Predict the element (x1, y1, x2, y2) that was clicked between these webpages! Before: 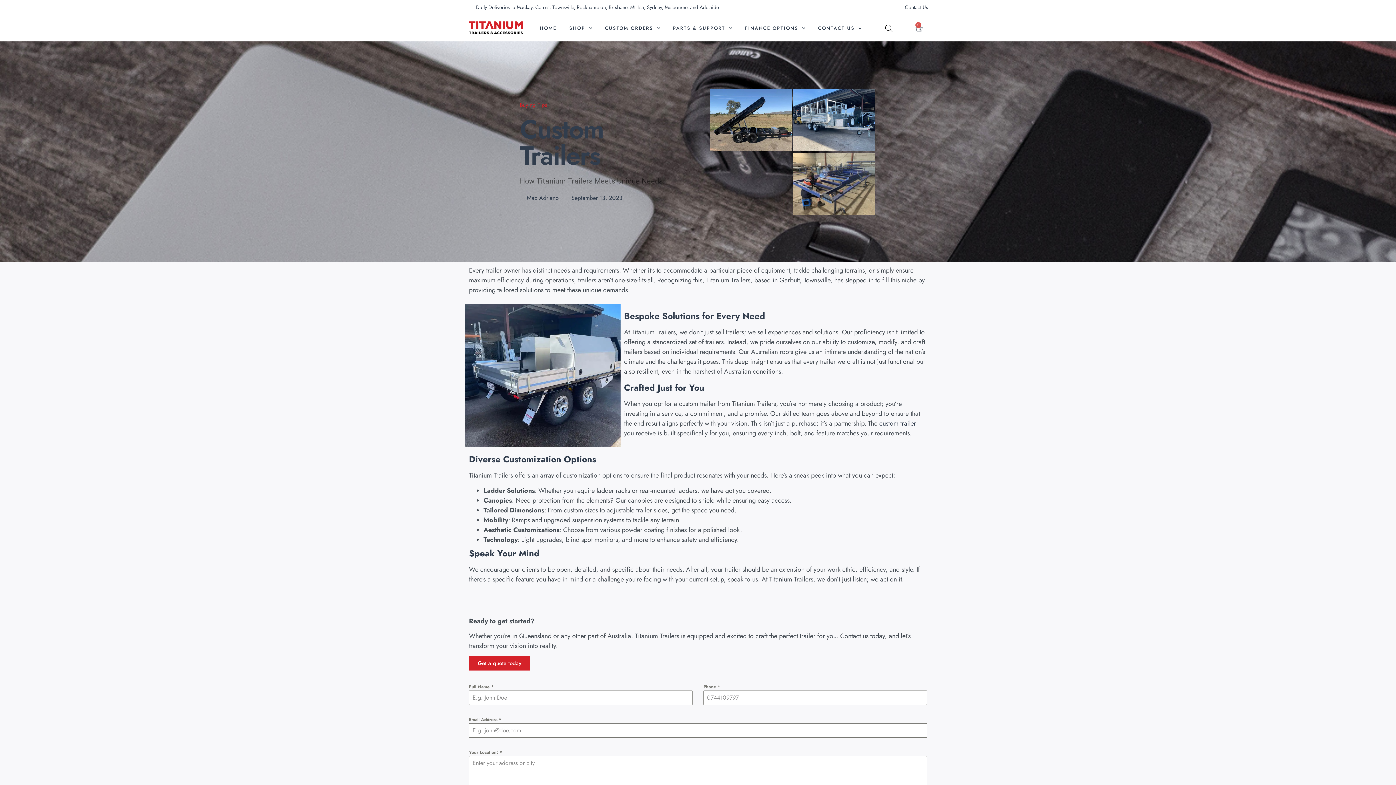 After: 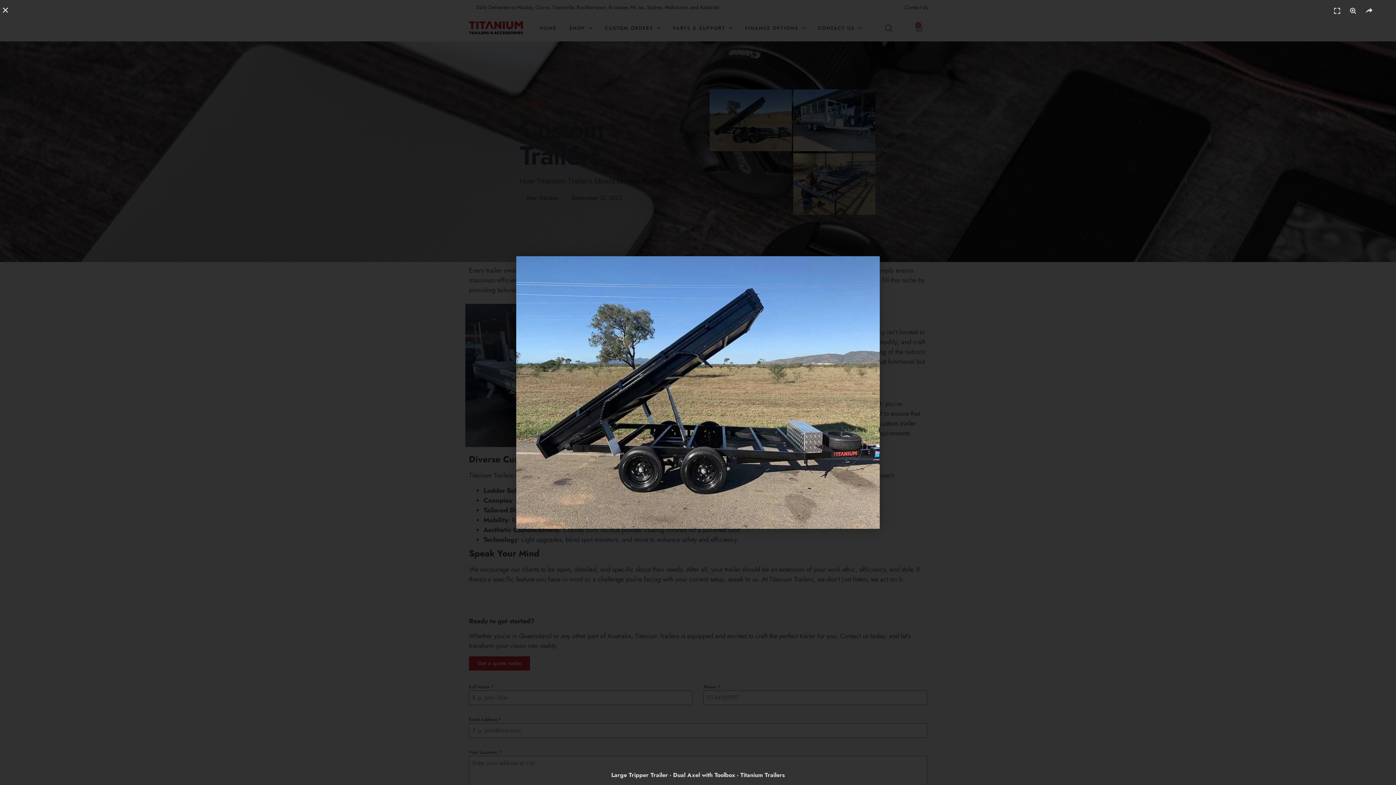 Action: bbox: (709, 89, 792, 151)